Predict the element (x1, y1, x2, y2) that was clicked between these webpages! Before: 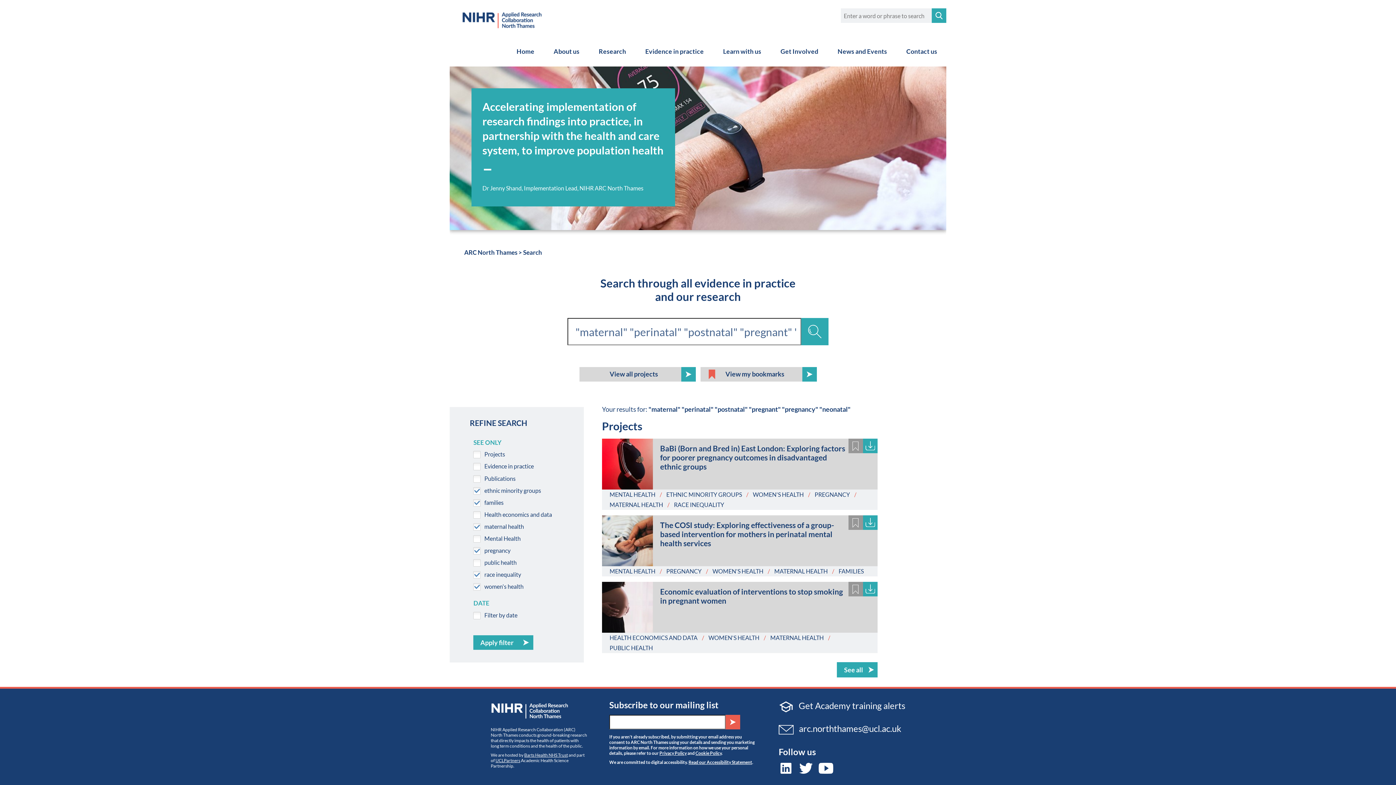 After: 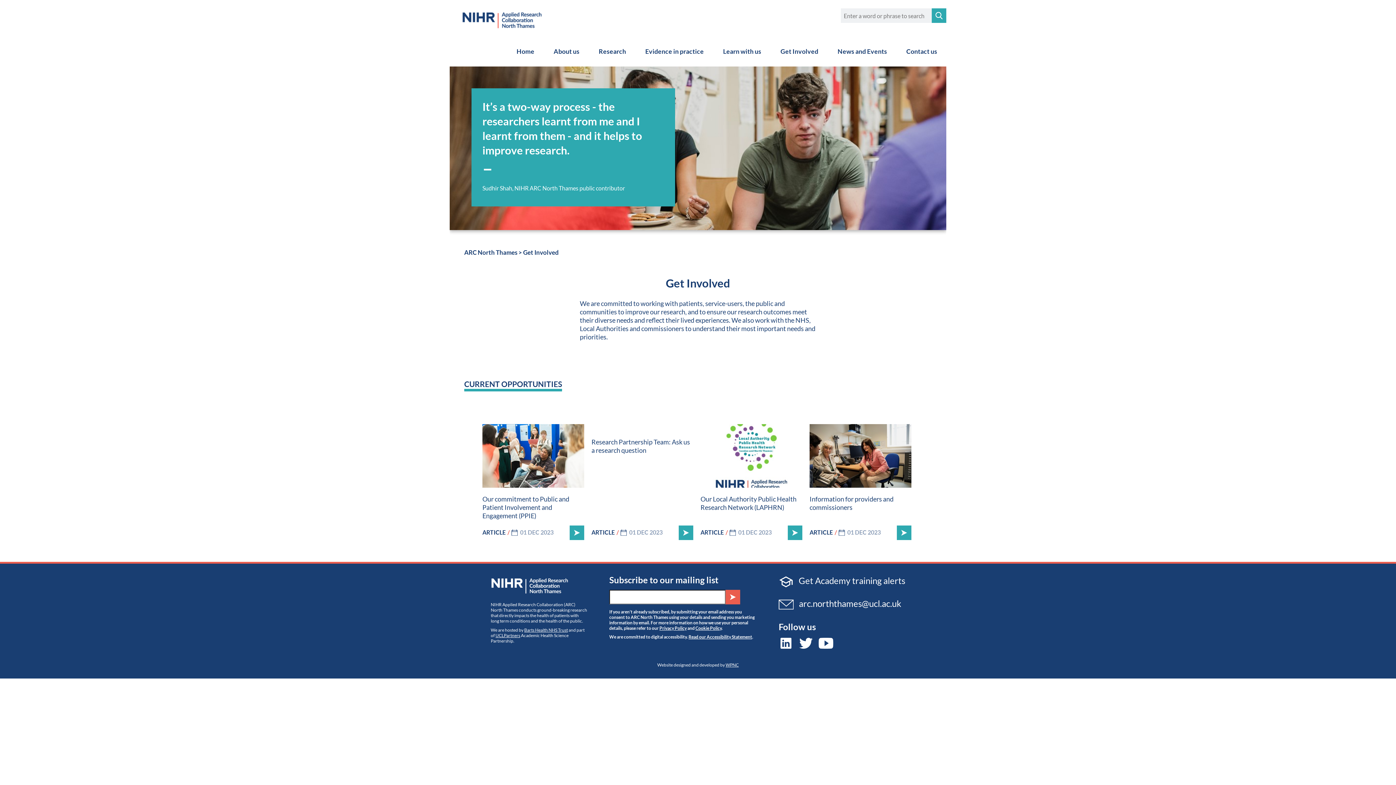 Action: label: Get Involved bbox: (771, 36, 827, 66)